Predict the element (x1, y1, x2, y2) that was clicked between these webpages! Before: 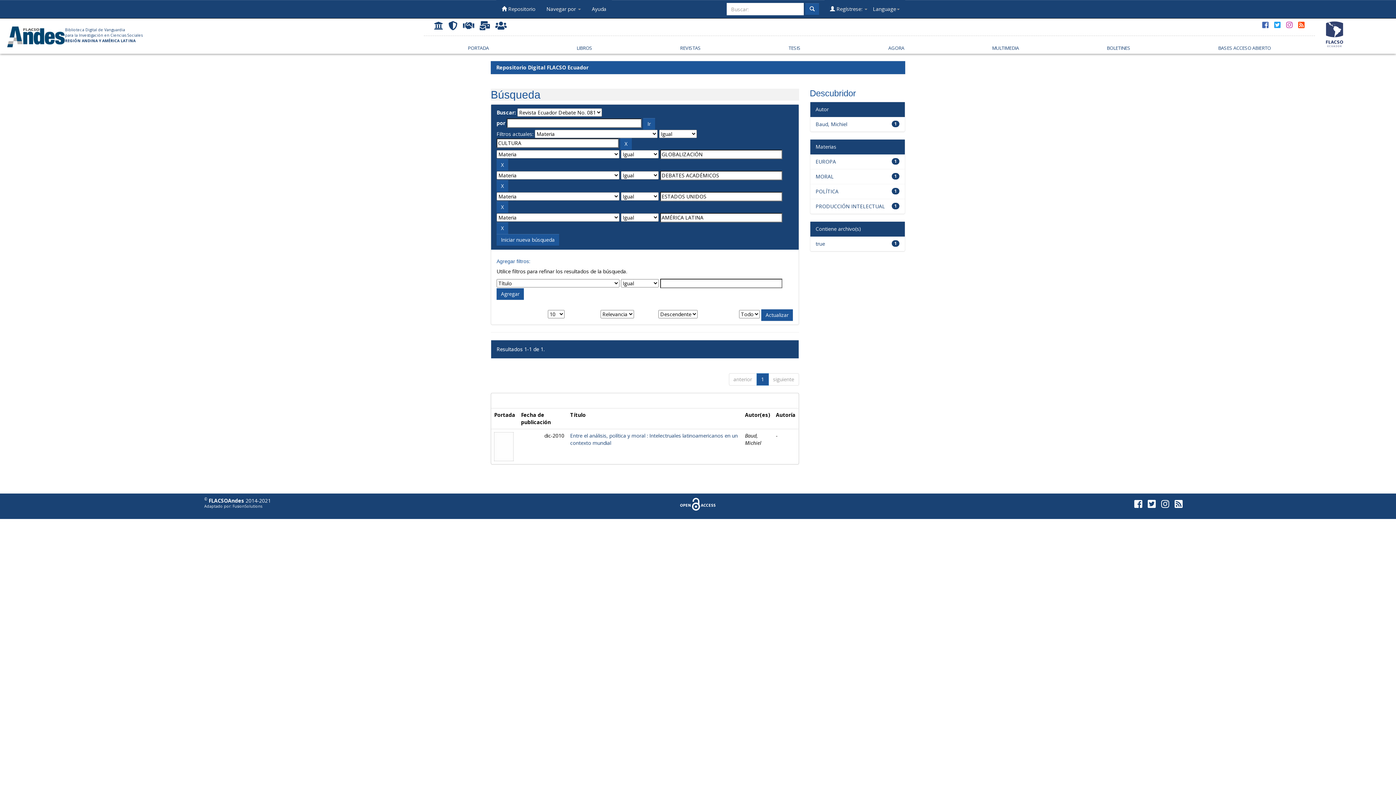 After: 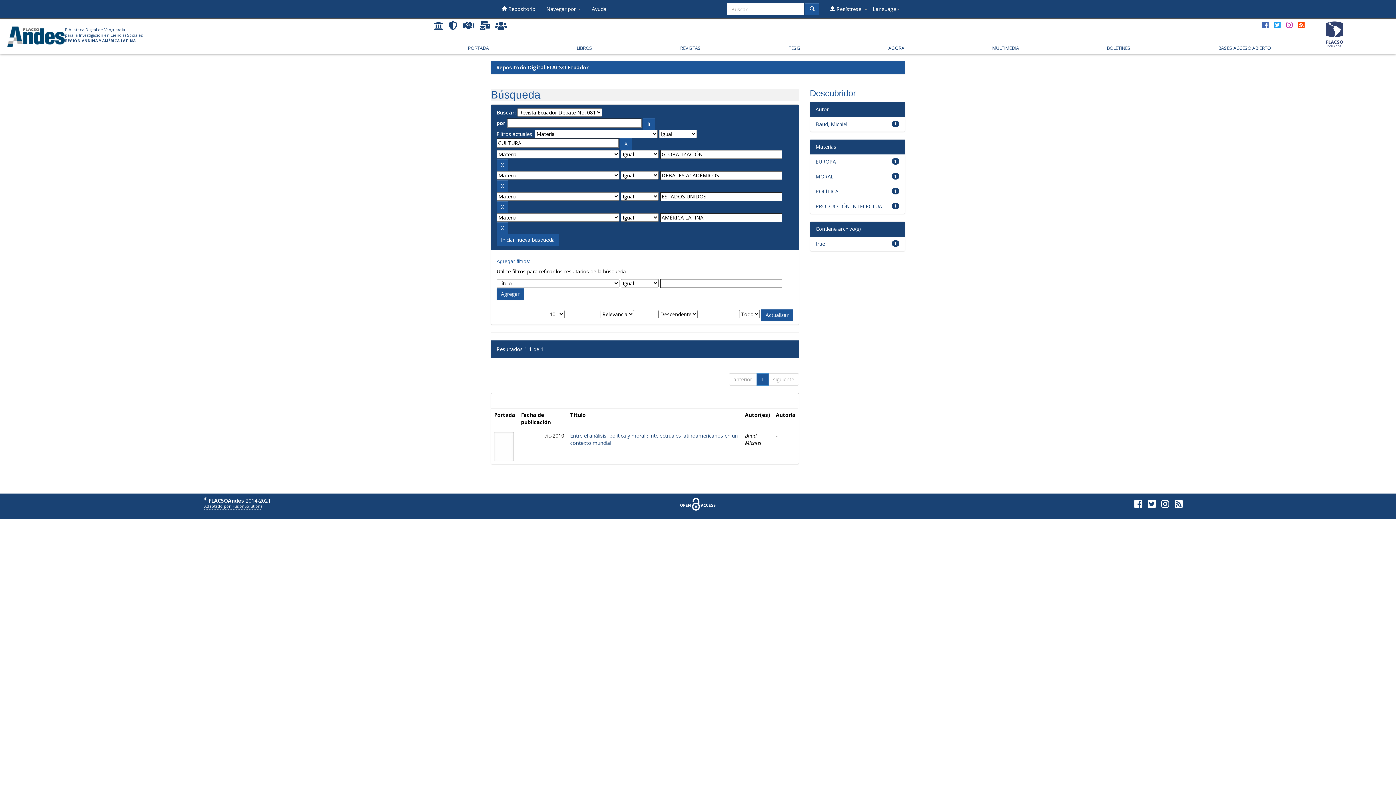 Action: label: Adaptado por: FusionSolutions bbox: (204, 504, 262, 509)